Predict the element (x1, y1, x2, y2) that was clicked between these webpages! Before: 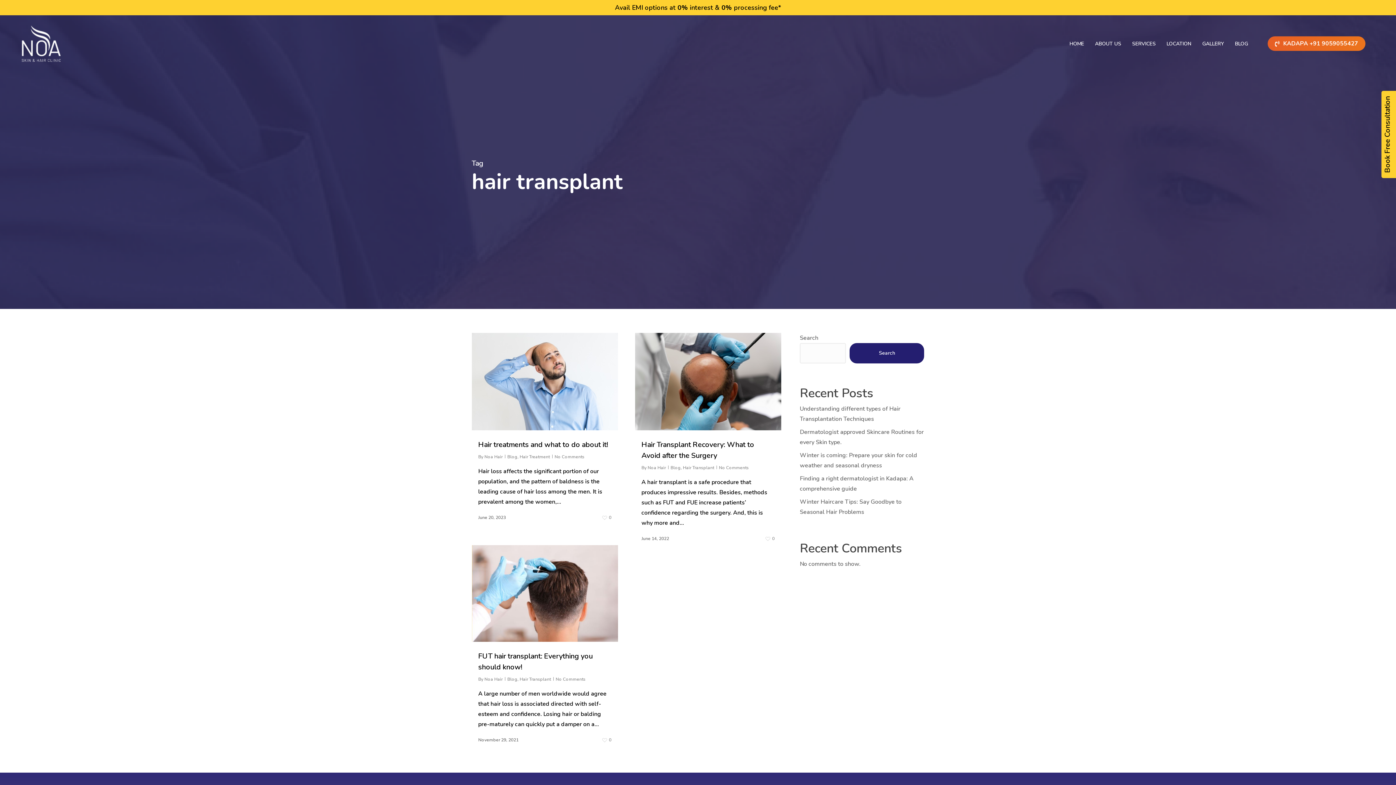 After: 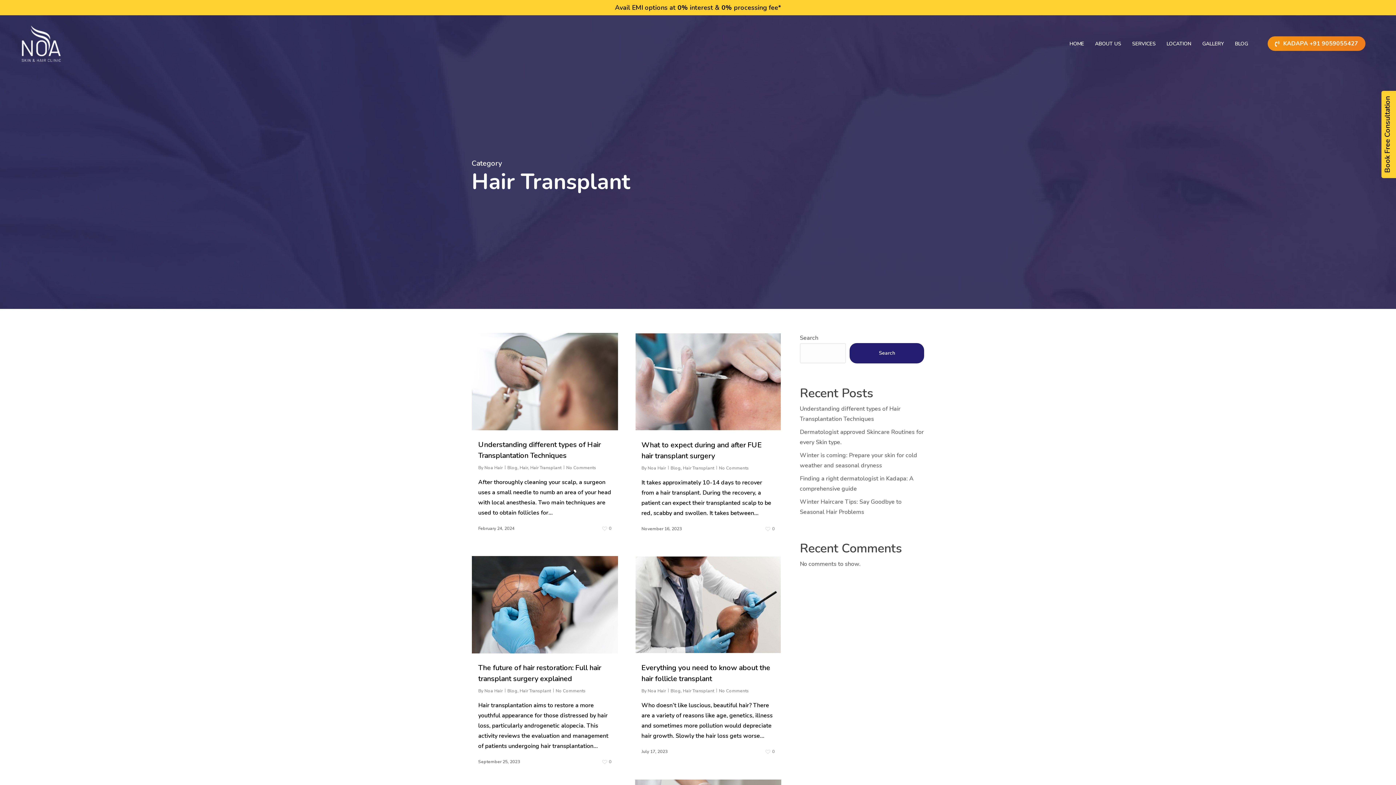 Action: bbox: (683, 465, 714, 471) label: Hair Transplant